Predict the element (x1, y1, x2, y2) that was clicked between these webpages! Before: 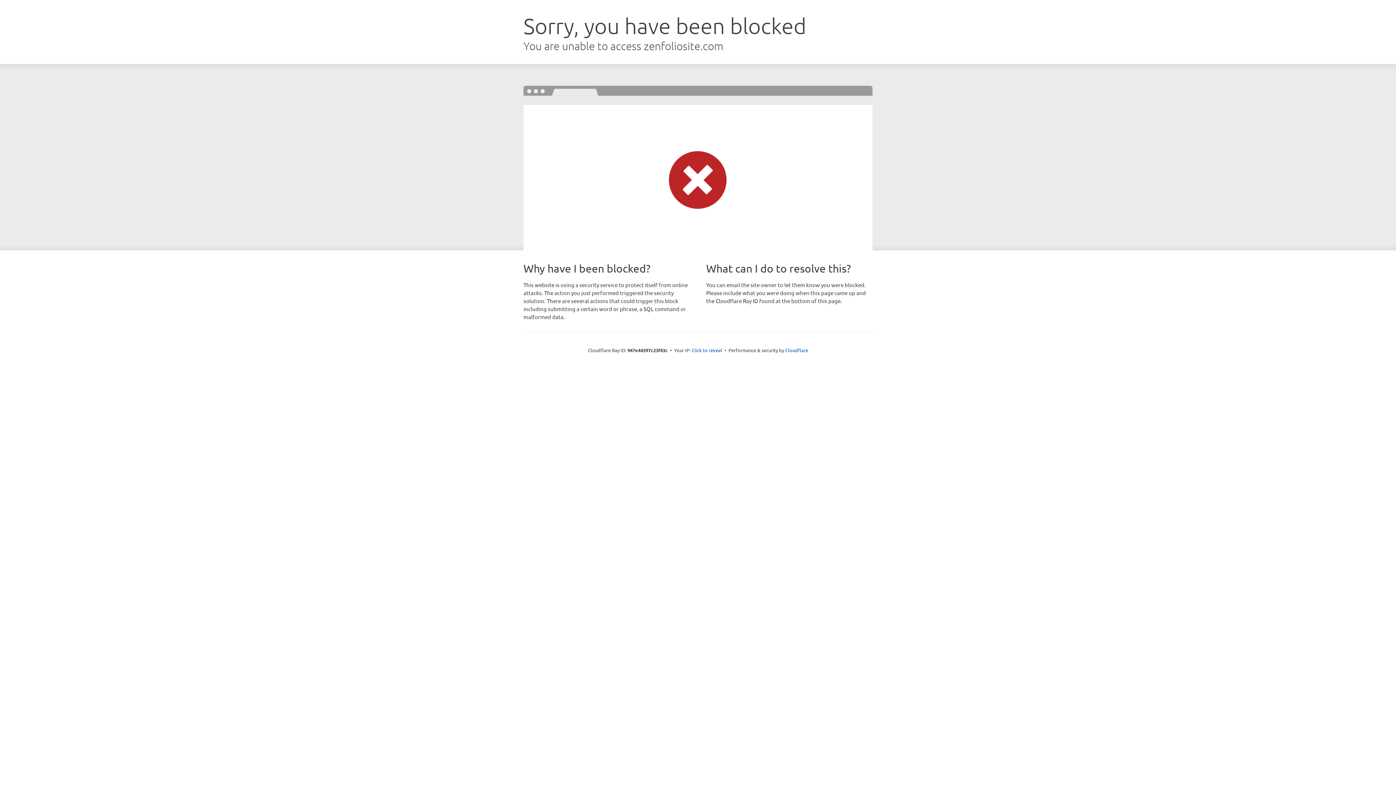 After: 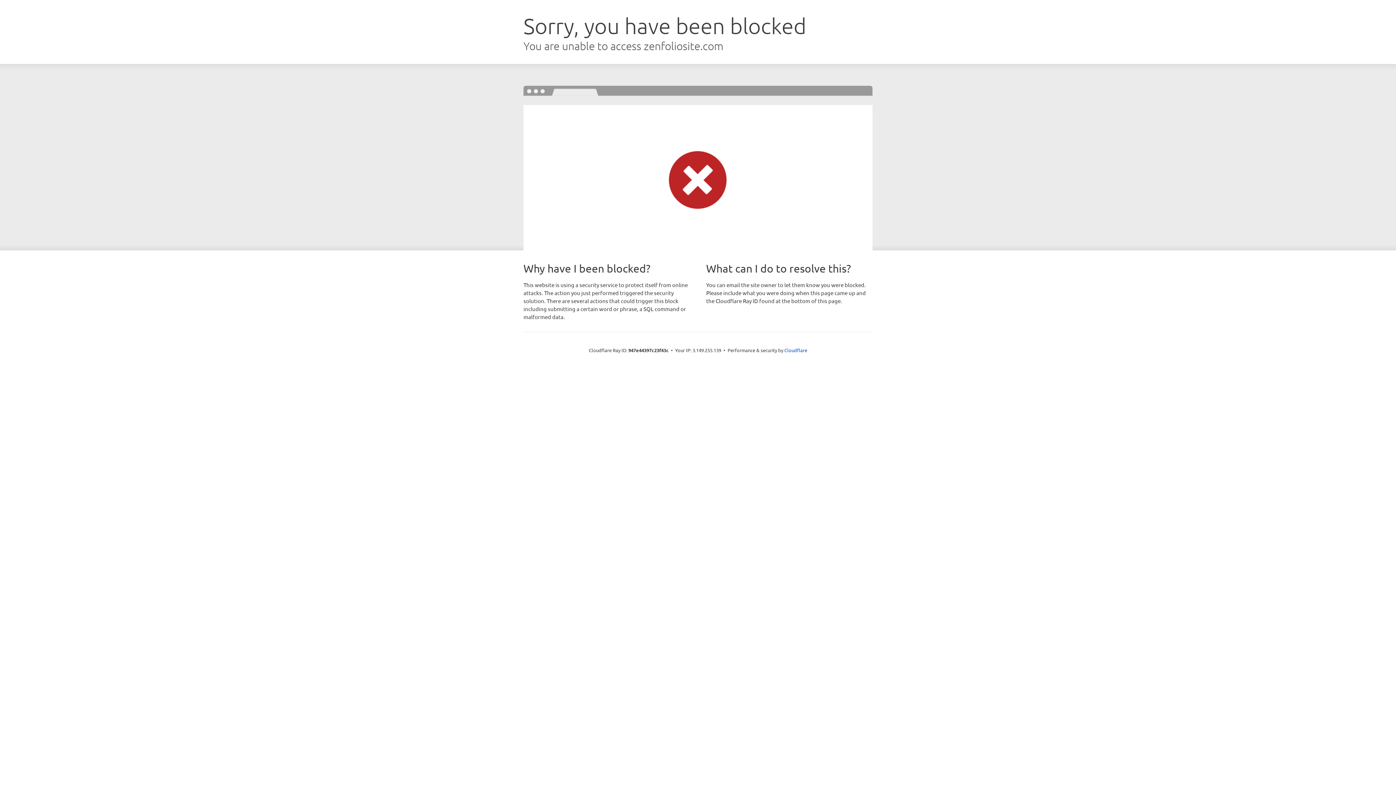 Action: label: Click to reveal bbox: (691, 346, 722, 353)